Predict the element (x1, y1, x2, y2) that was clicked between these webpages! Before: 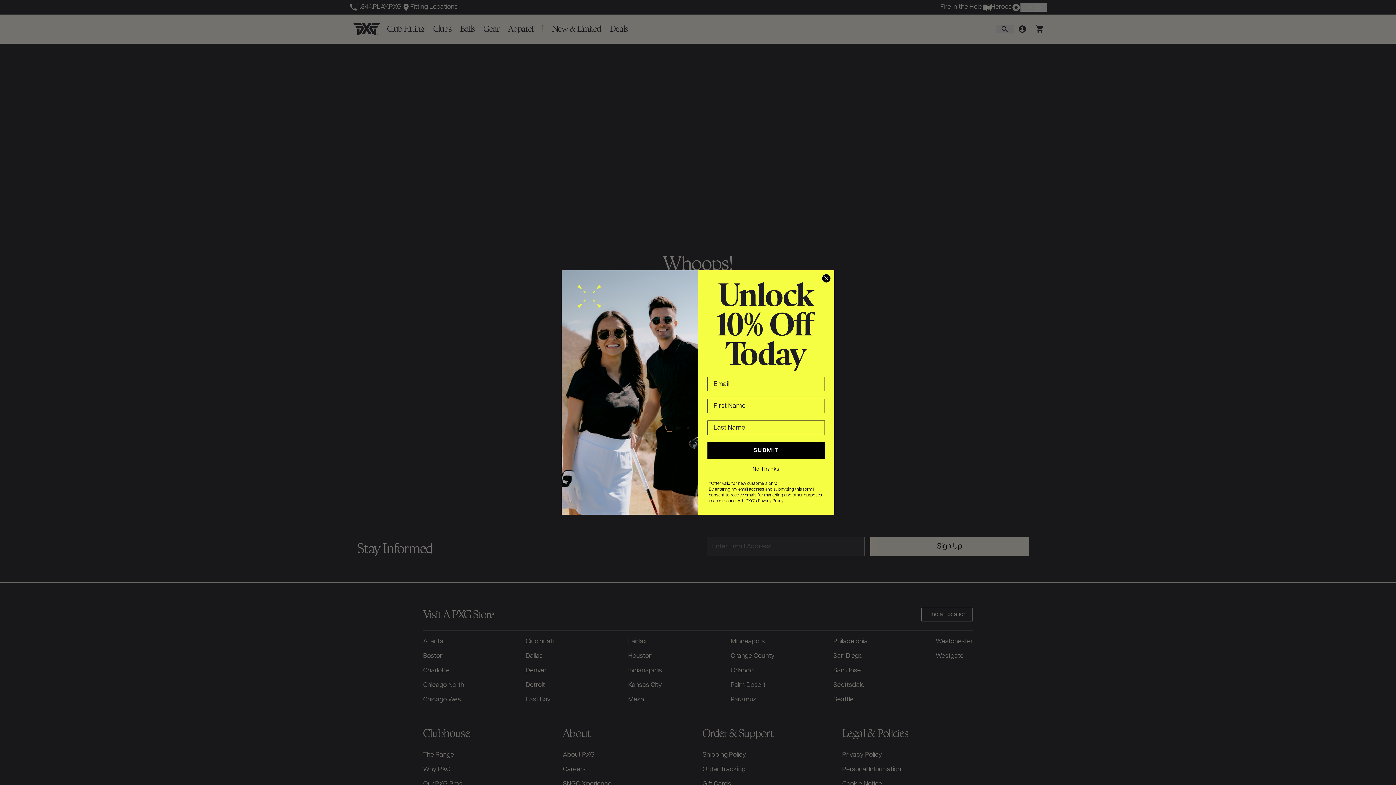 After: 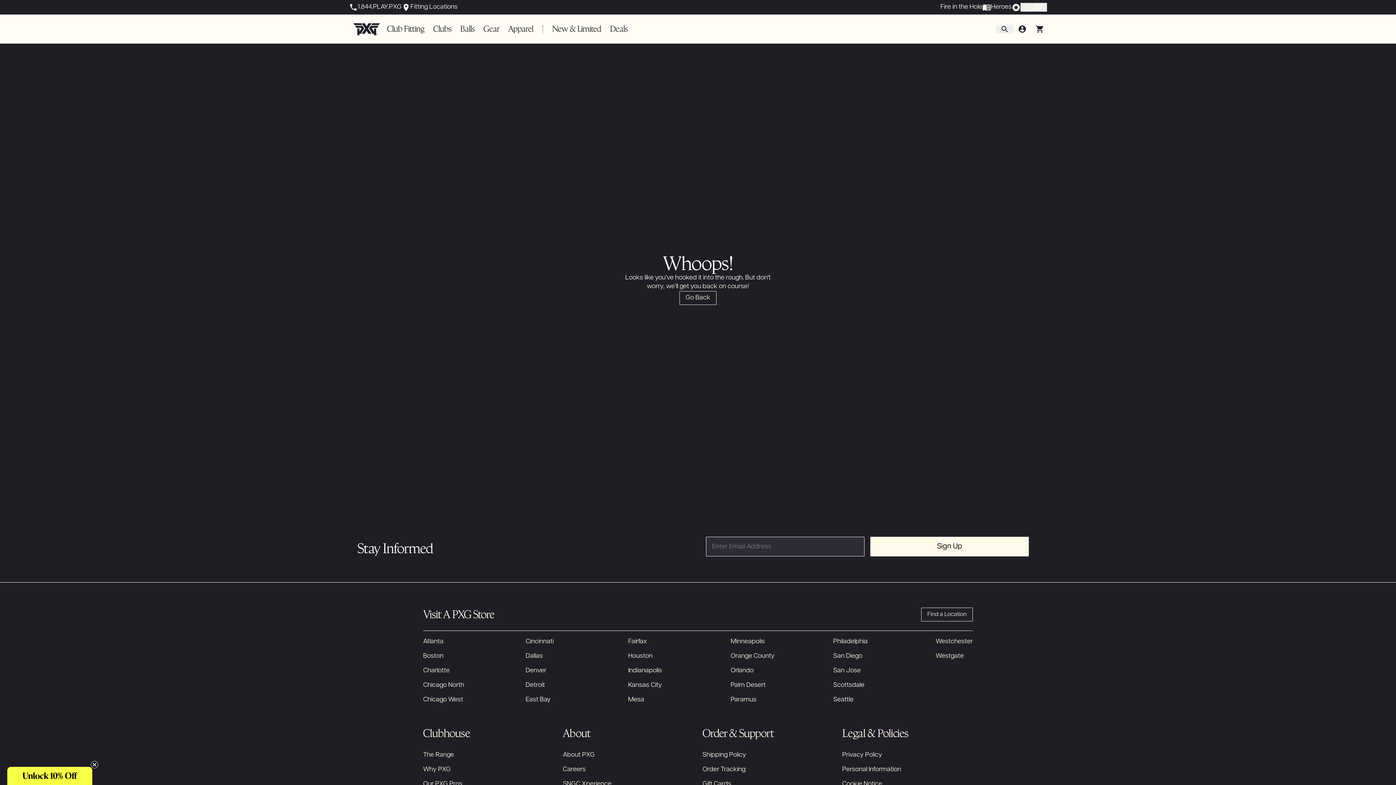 Action: bbox: (822, 274, 830, 282) label: Close dialog